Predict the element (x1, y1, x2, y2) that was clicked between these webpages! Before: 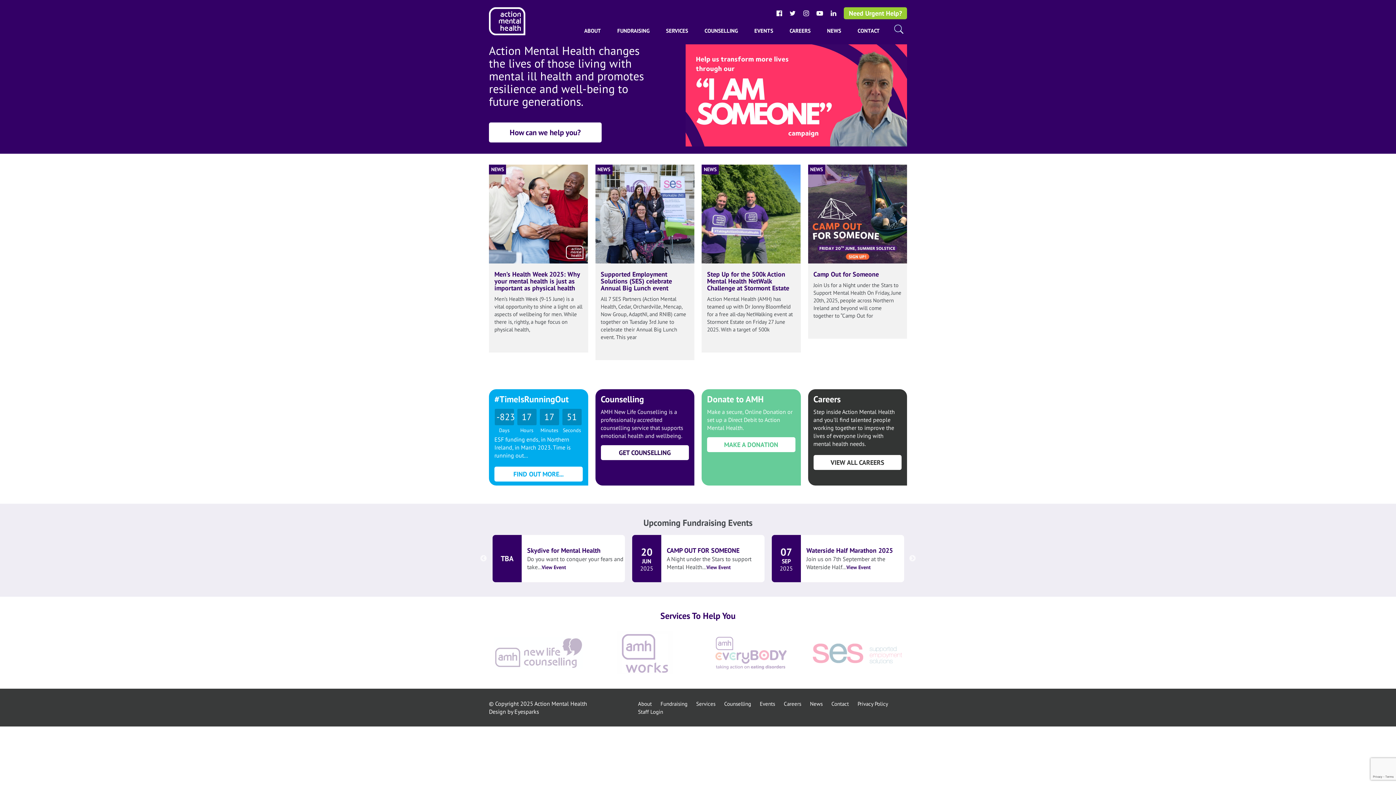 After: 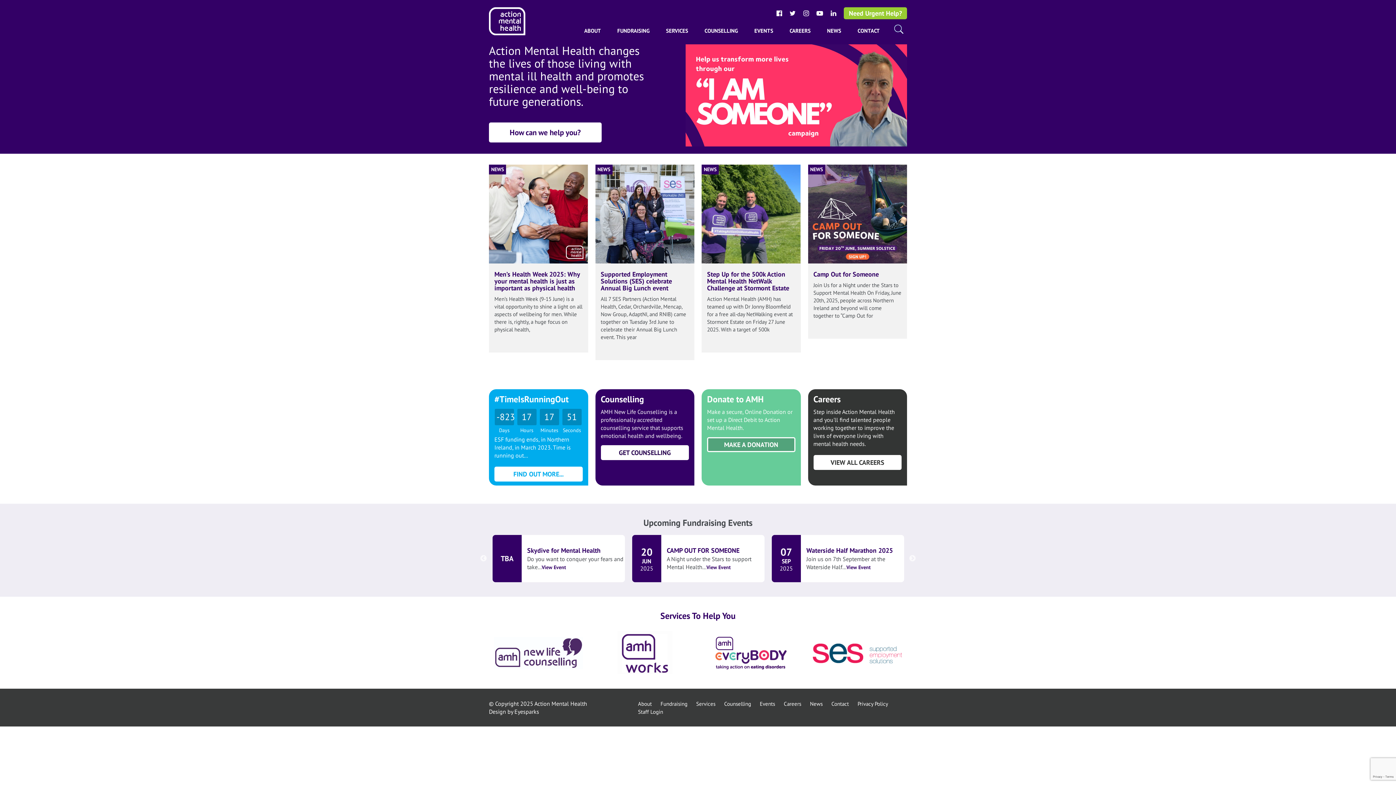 Action: bbox: (707, 437, 795, 452) label: MAKE A DONATION